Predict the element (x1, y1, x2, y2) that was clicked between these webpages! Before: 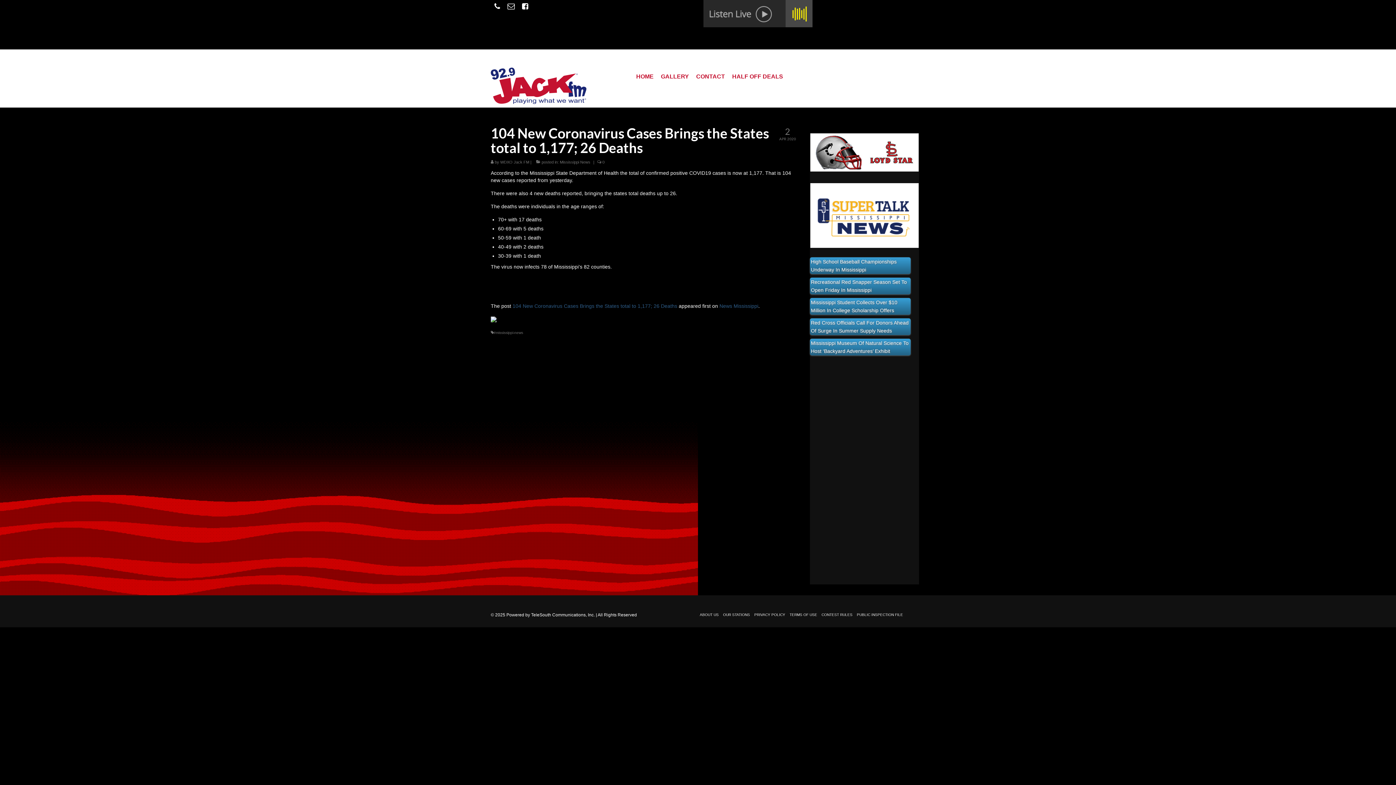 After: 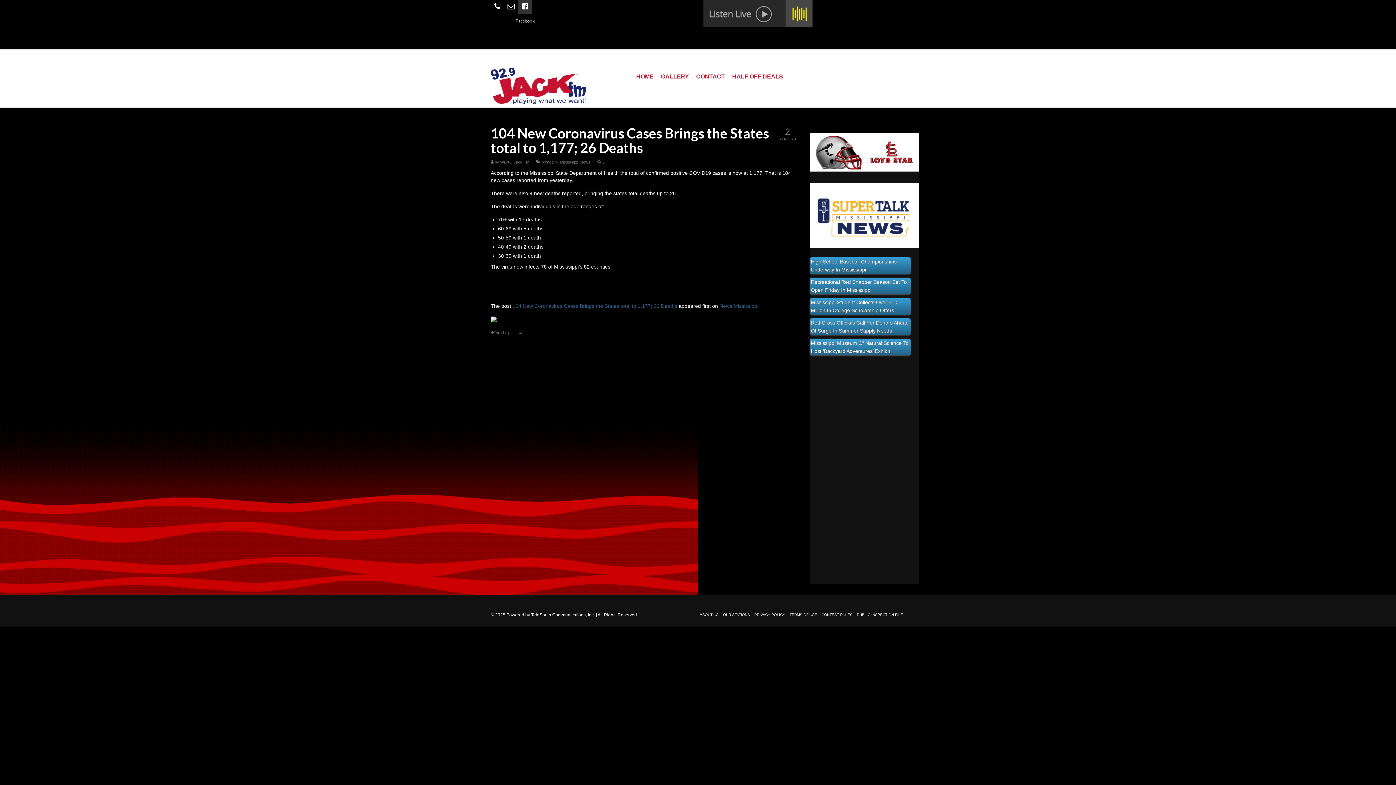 Action: bbox: (518, 0, 532, 14)